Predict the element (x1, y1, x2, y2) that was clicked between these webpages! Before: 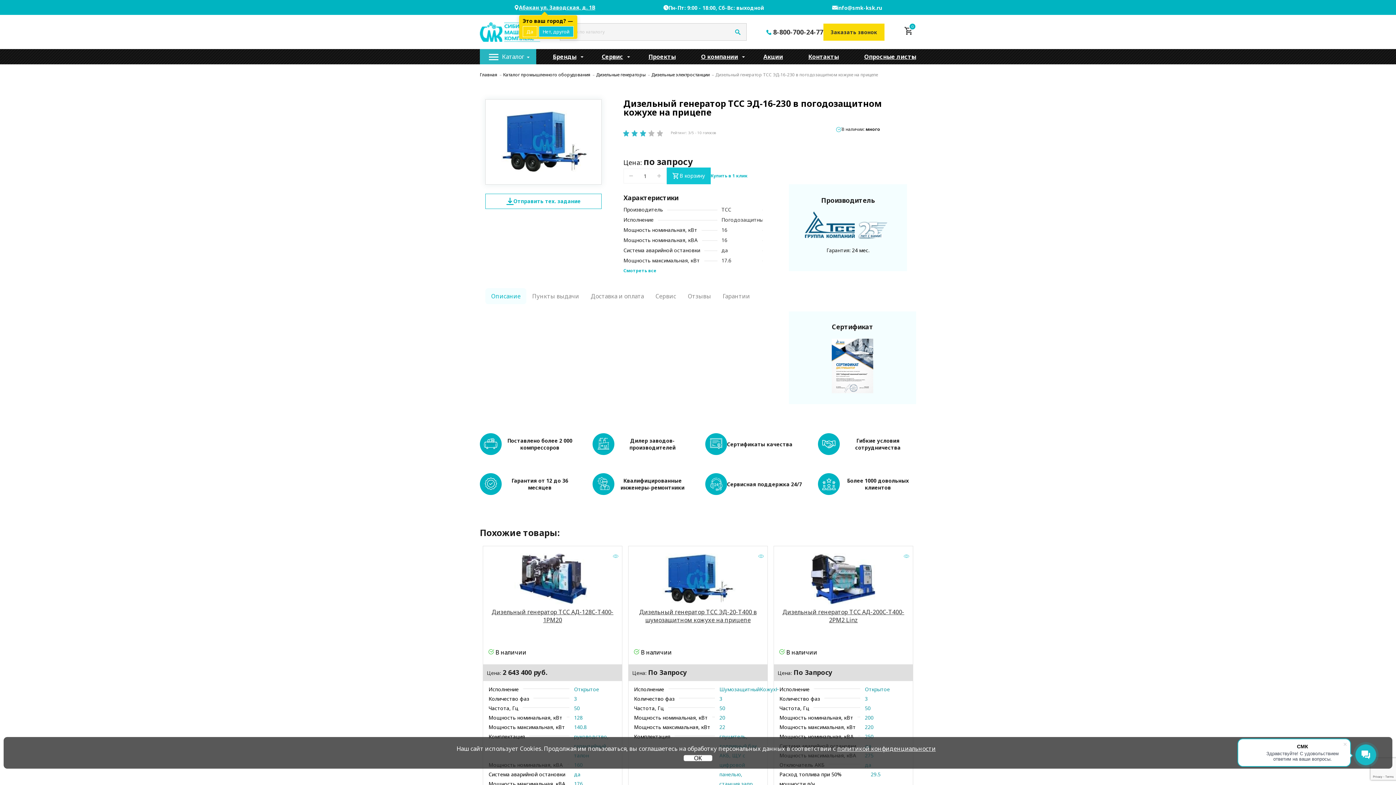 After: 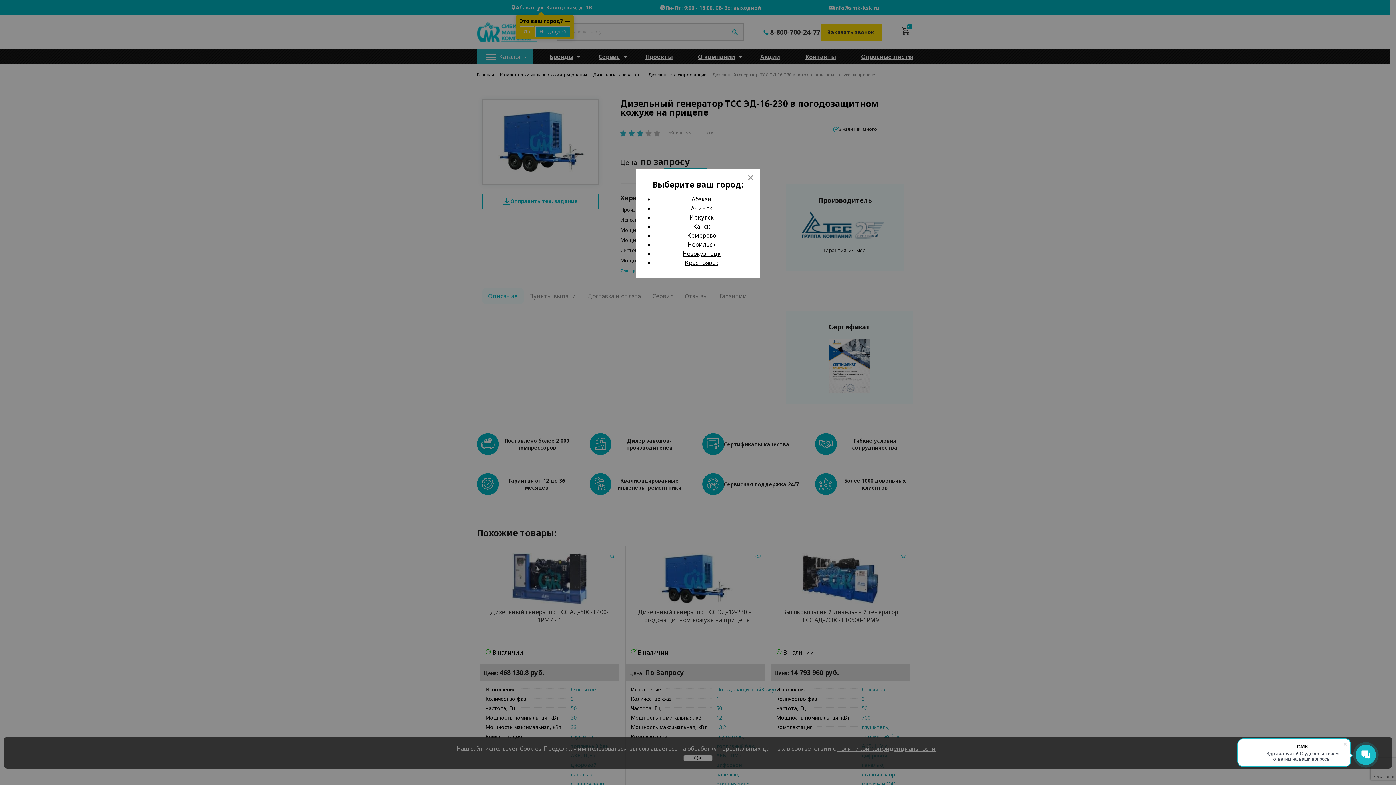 Action: label: Нет, другой bbox: (538, 26, 573, 37)